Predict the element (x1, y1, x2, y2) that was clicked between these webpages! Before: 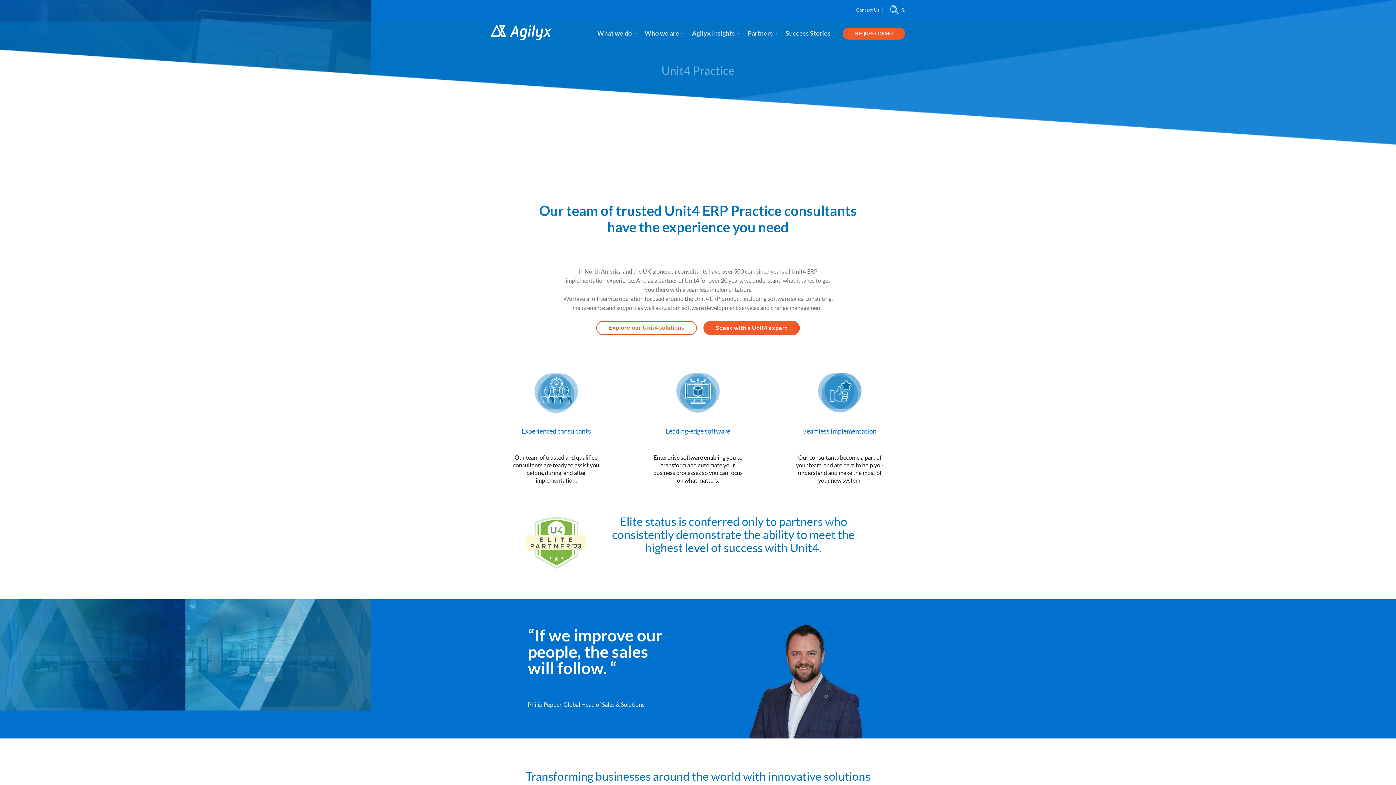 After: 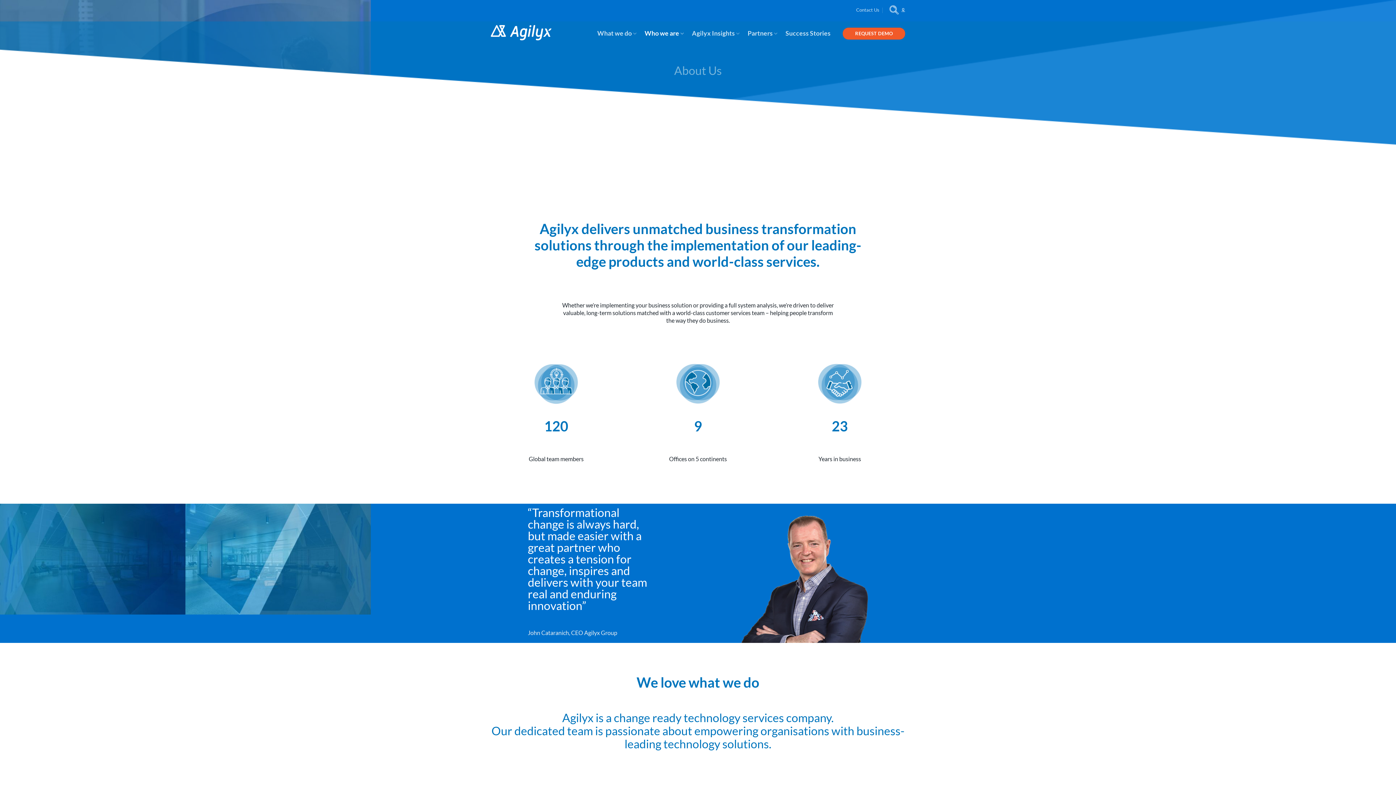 Action: label: Who we are bbox: (644, 24, 684, 42)